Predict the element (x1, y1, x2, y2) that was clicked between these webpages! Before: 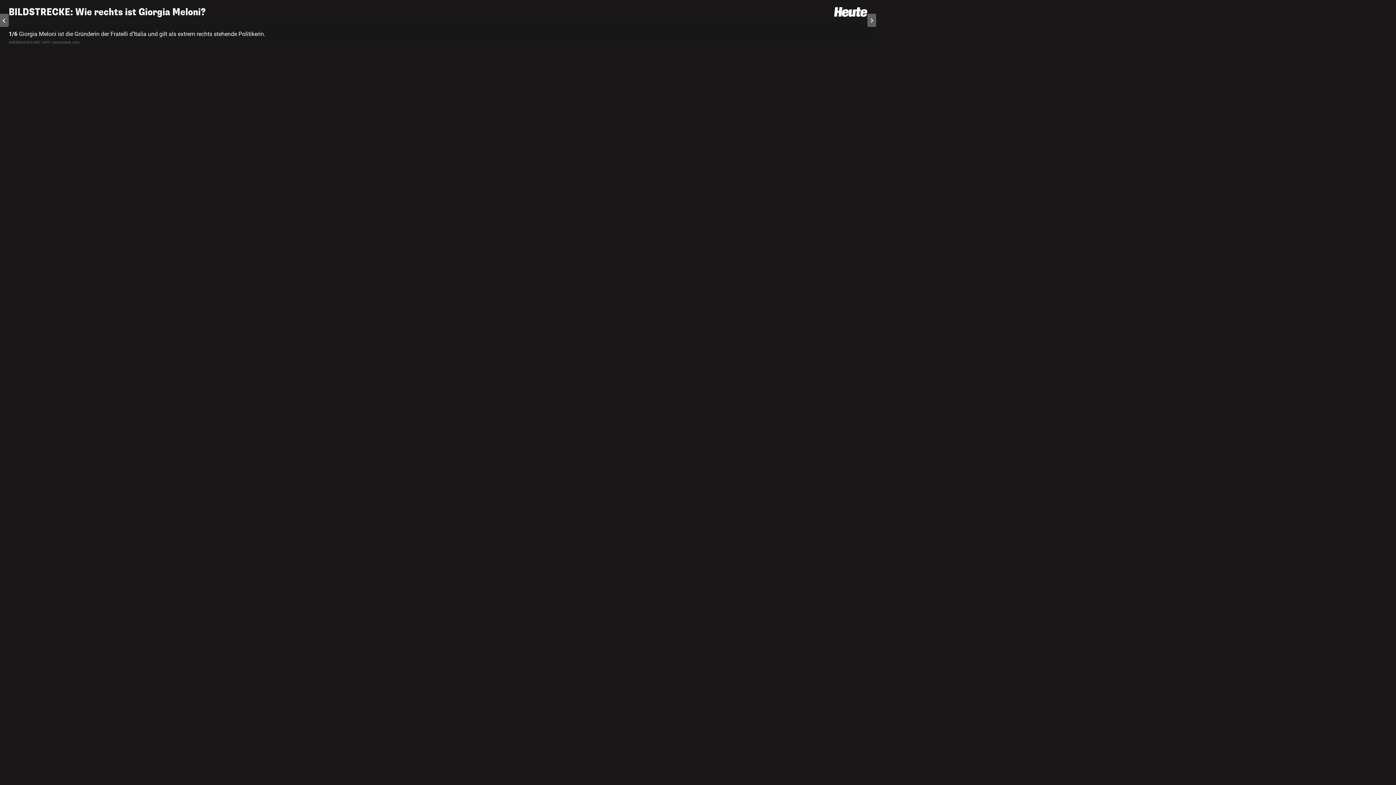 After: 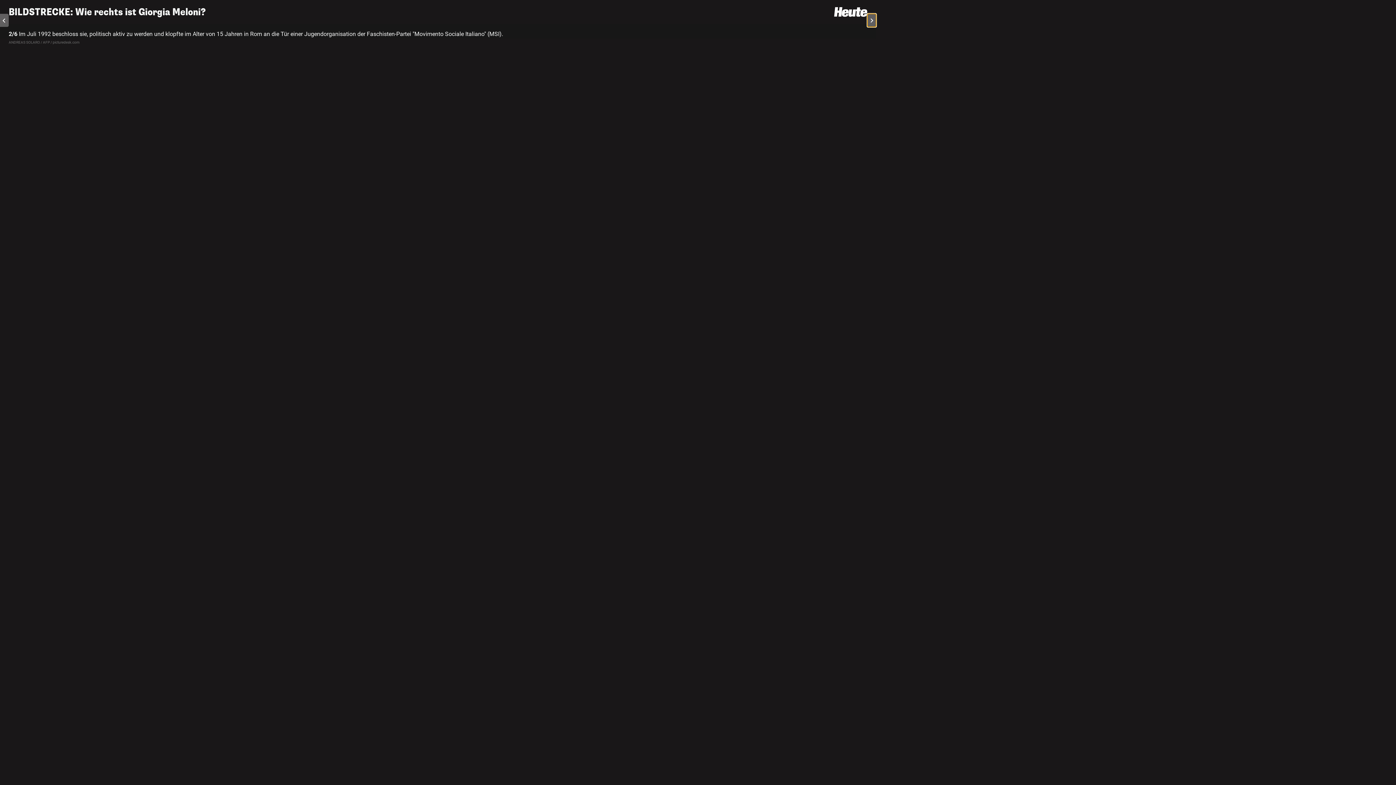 Action: bbox: (867, 13, 876, 26) label: Next slide